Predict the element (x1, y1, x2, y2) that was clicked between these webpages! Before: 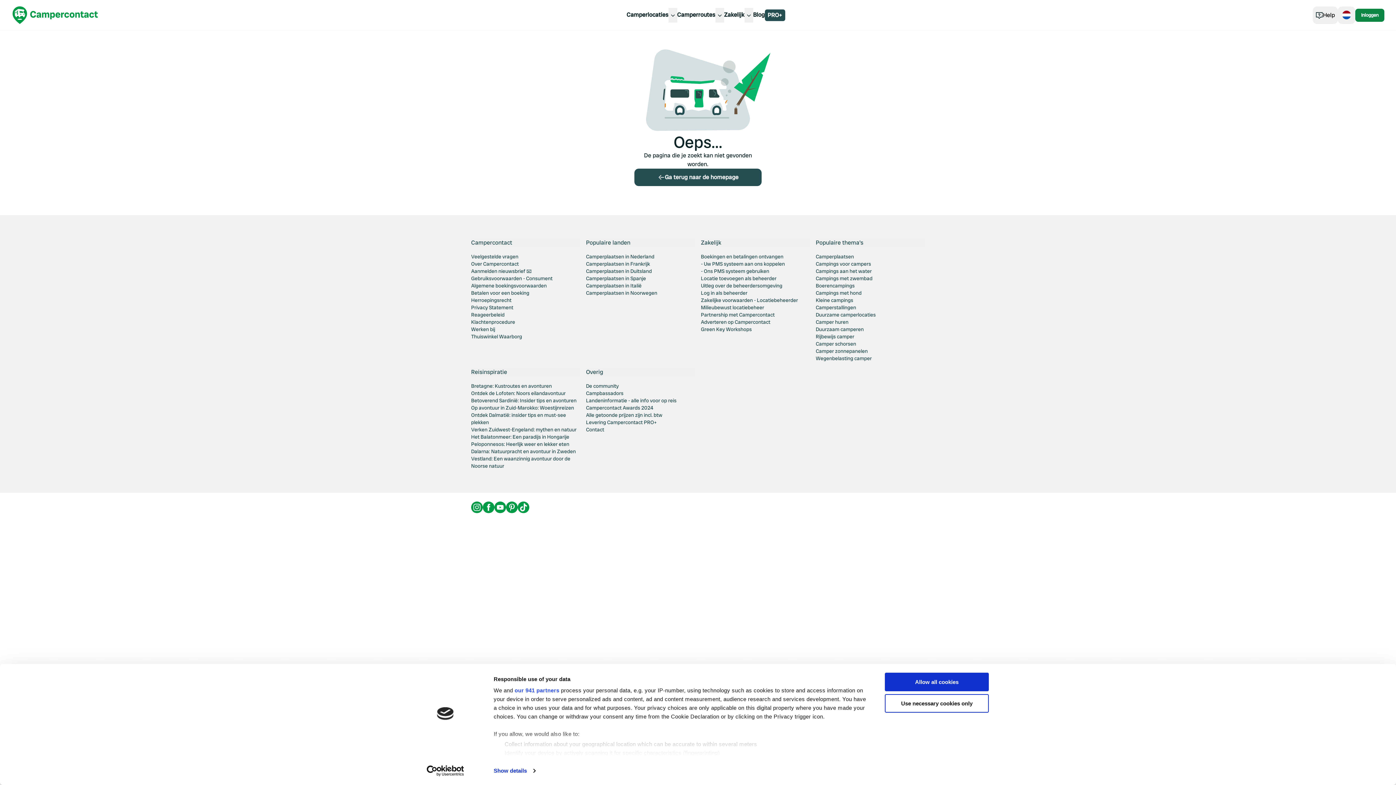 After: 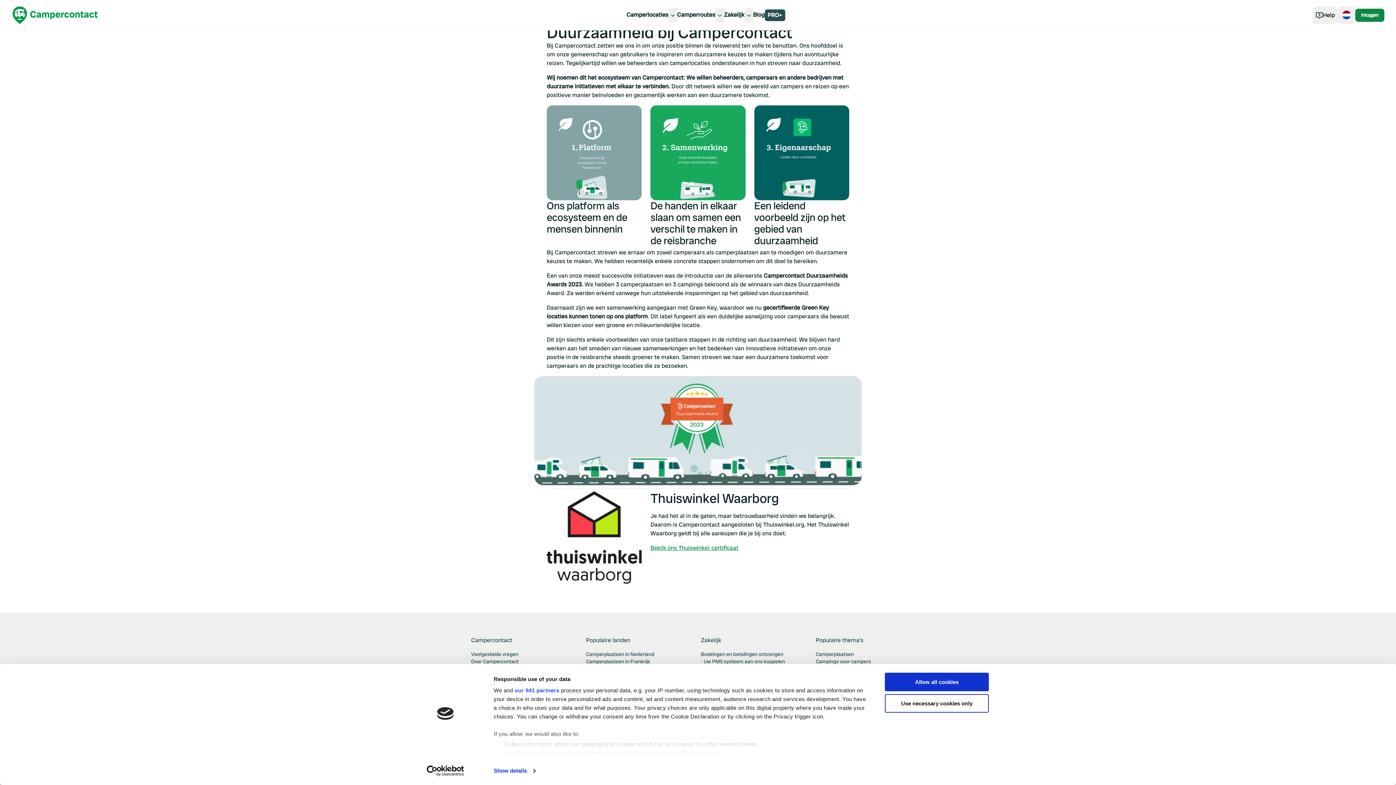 Action: label: Thuiswinkel Waarborg bbox: (471, 333, 580, 340)